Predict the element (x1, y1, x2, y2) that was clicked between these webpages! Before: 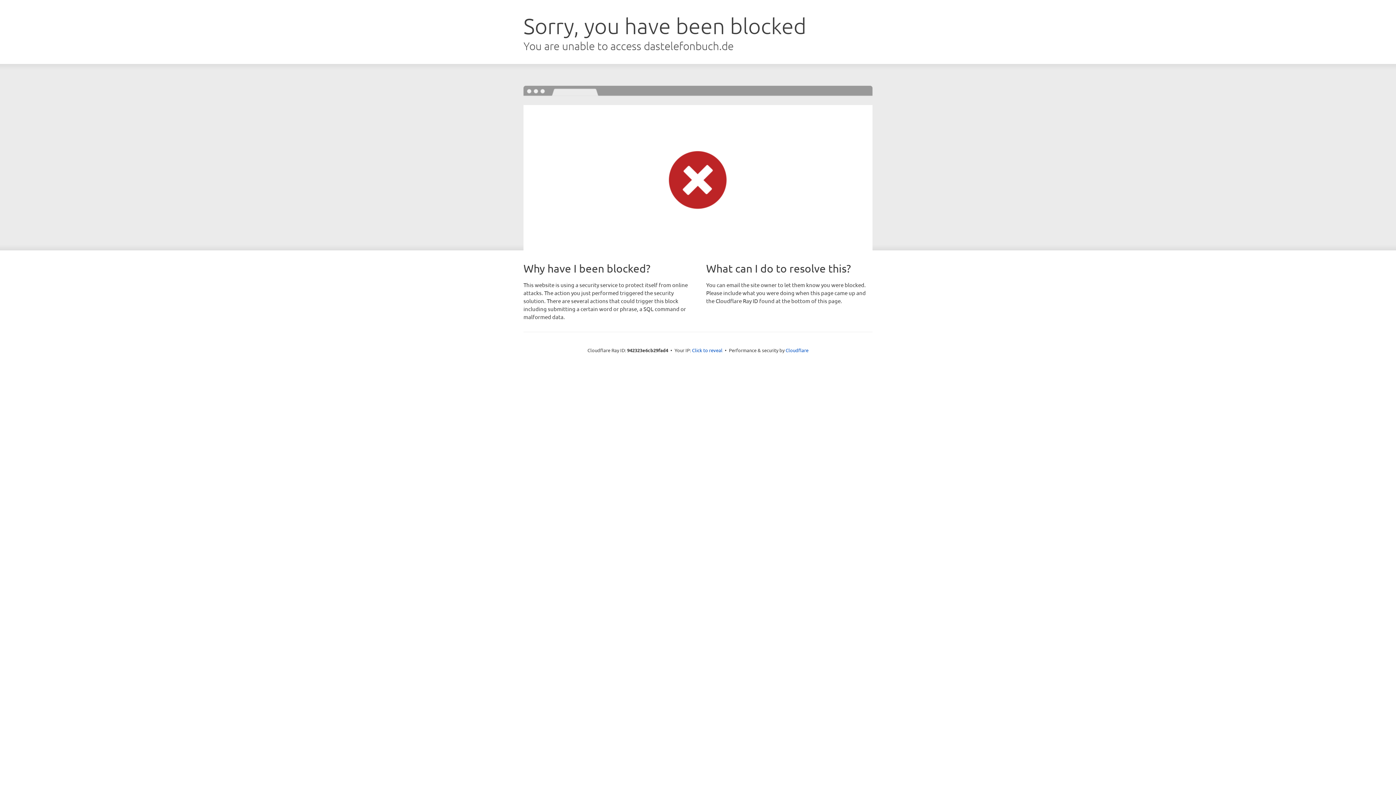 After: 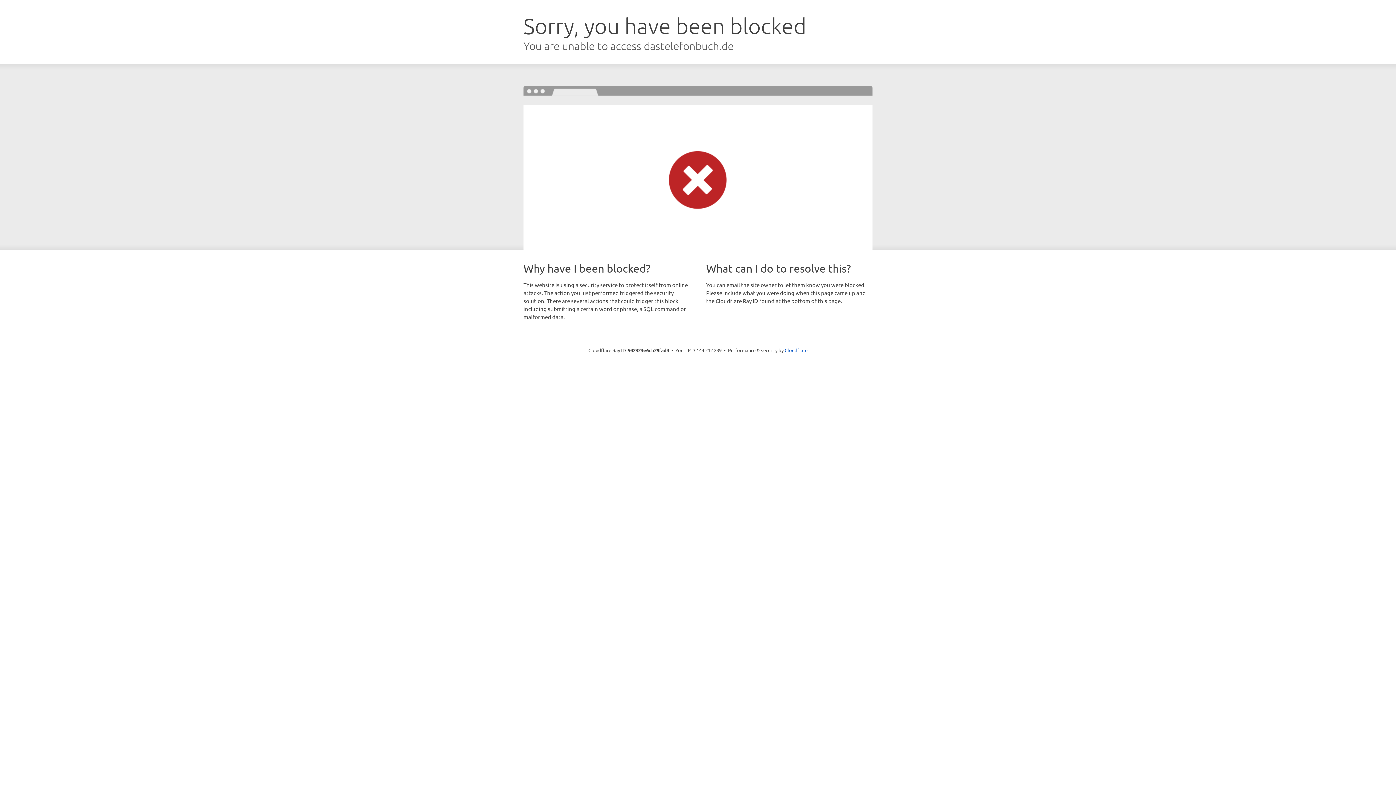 Action: bbox: (692, 346, 722, 353) label: Click to reveal